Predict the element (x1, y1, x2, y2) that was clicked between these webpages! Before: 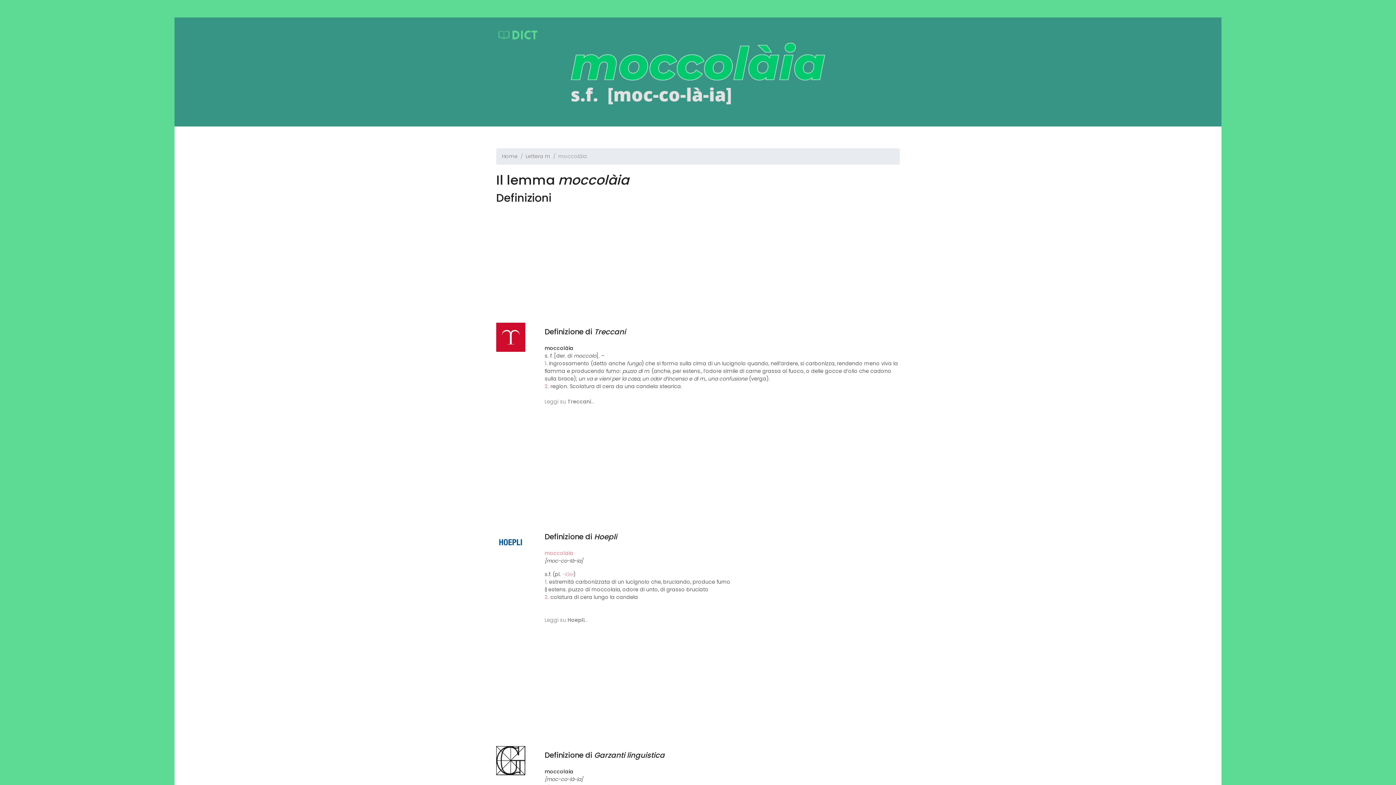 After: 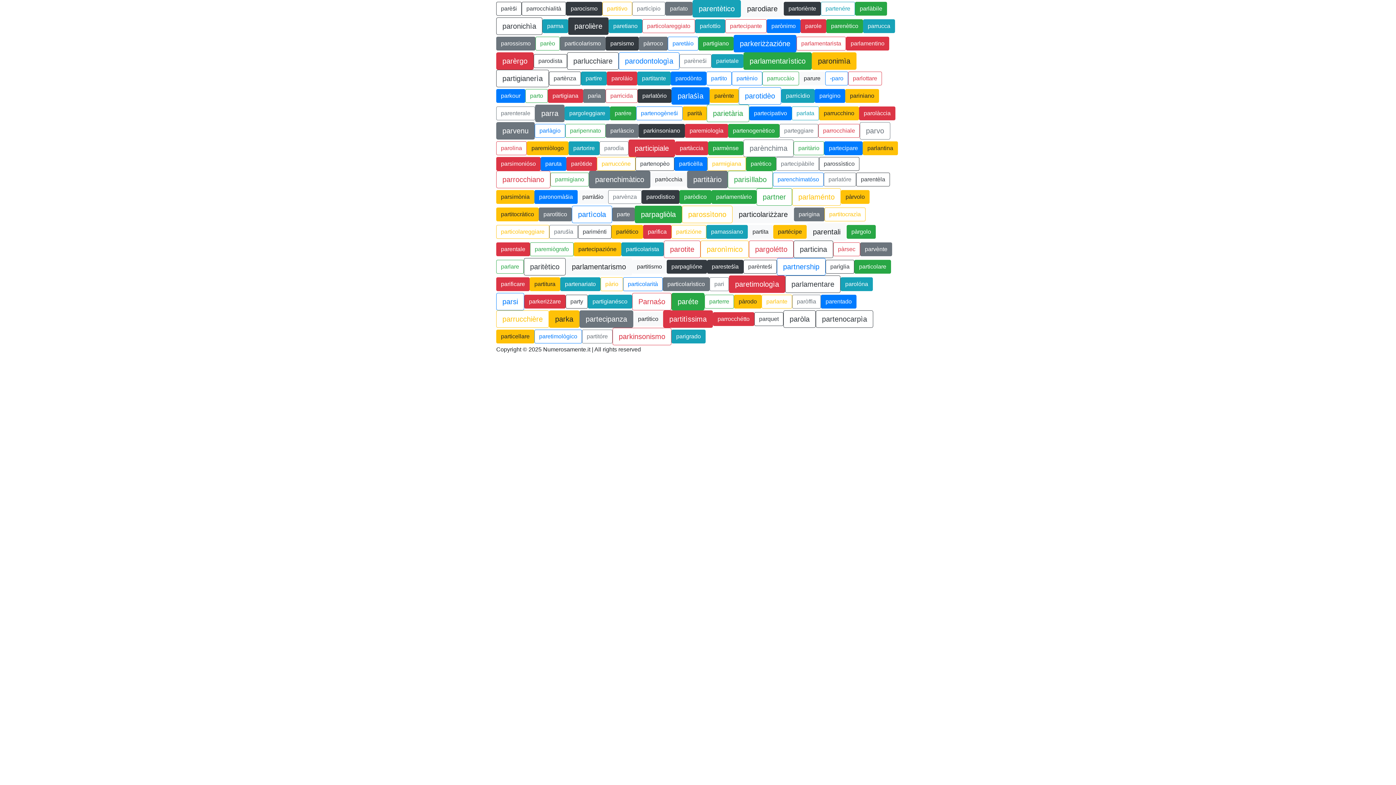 Action: label: Home bbox: (502, 152, 517, 160)